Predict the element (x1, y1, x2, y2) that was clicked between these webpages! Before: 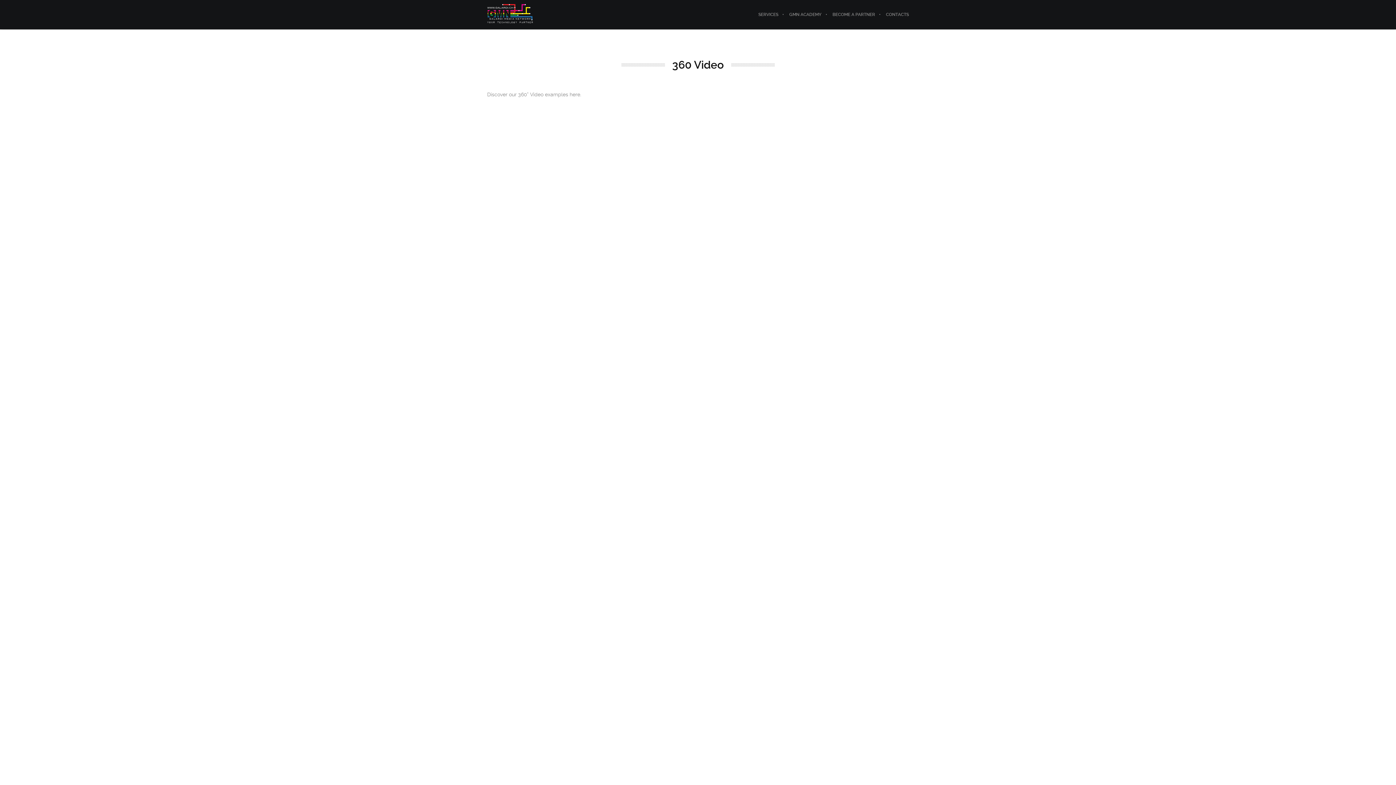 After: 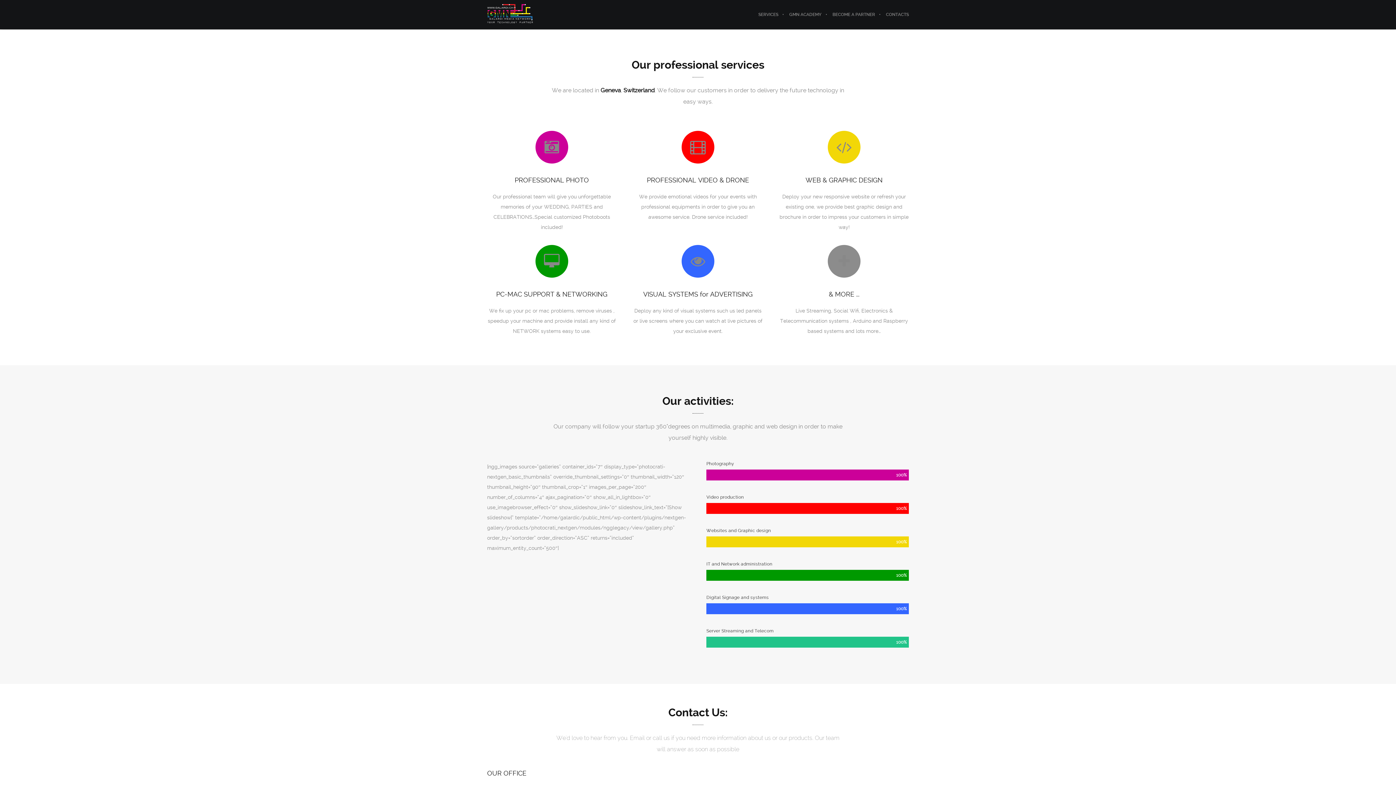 Action: label: SERVICES bbox: (753, 0, 784, 29)